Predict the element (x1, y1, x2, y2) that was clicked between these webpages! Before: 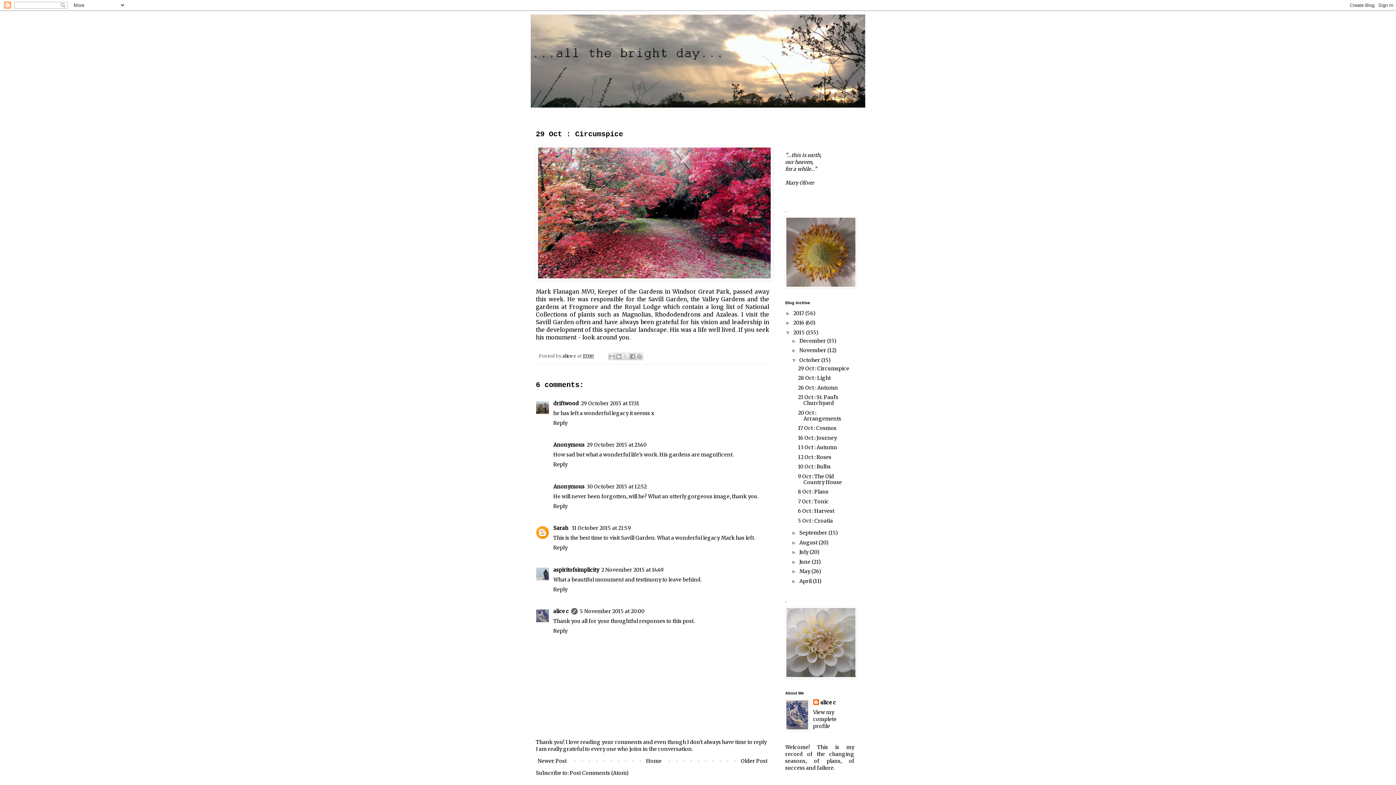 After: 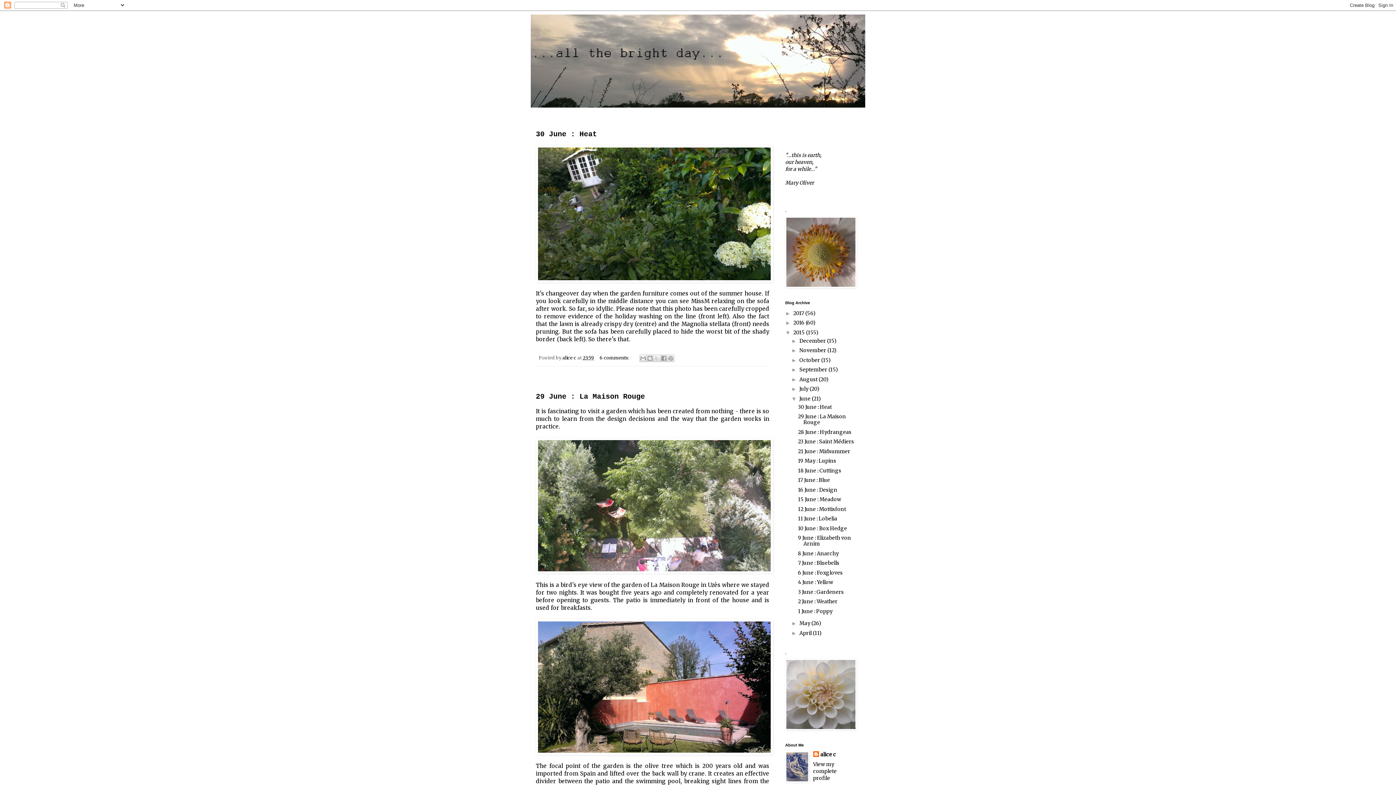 Action: label: June  bbox: (799, 558, 811, 565)